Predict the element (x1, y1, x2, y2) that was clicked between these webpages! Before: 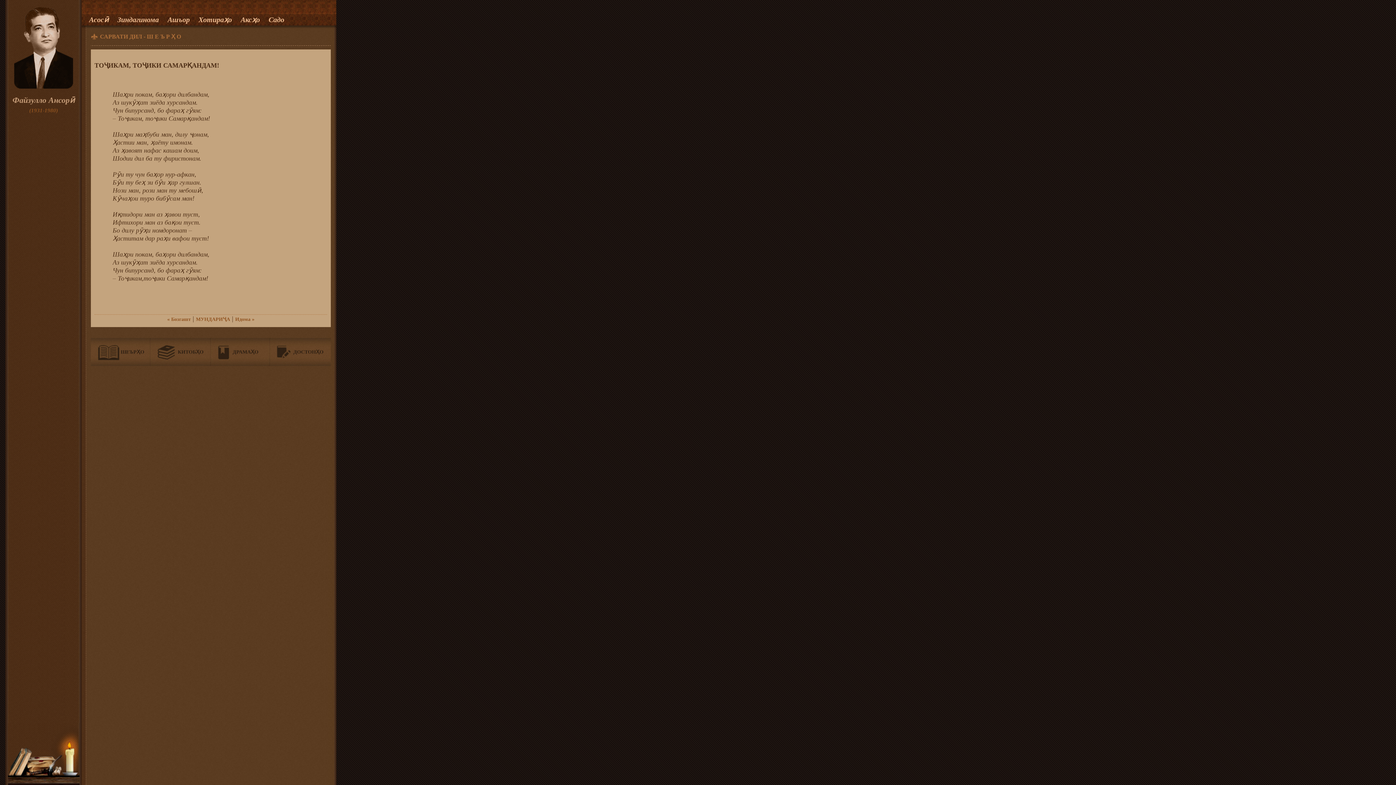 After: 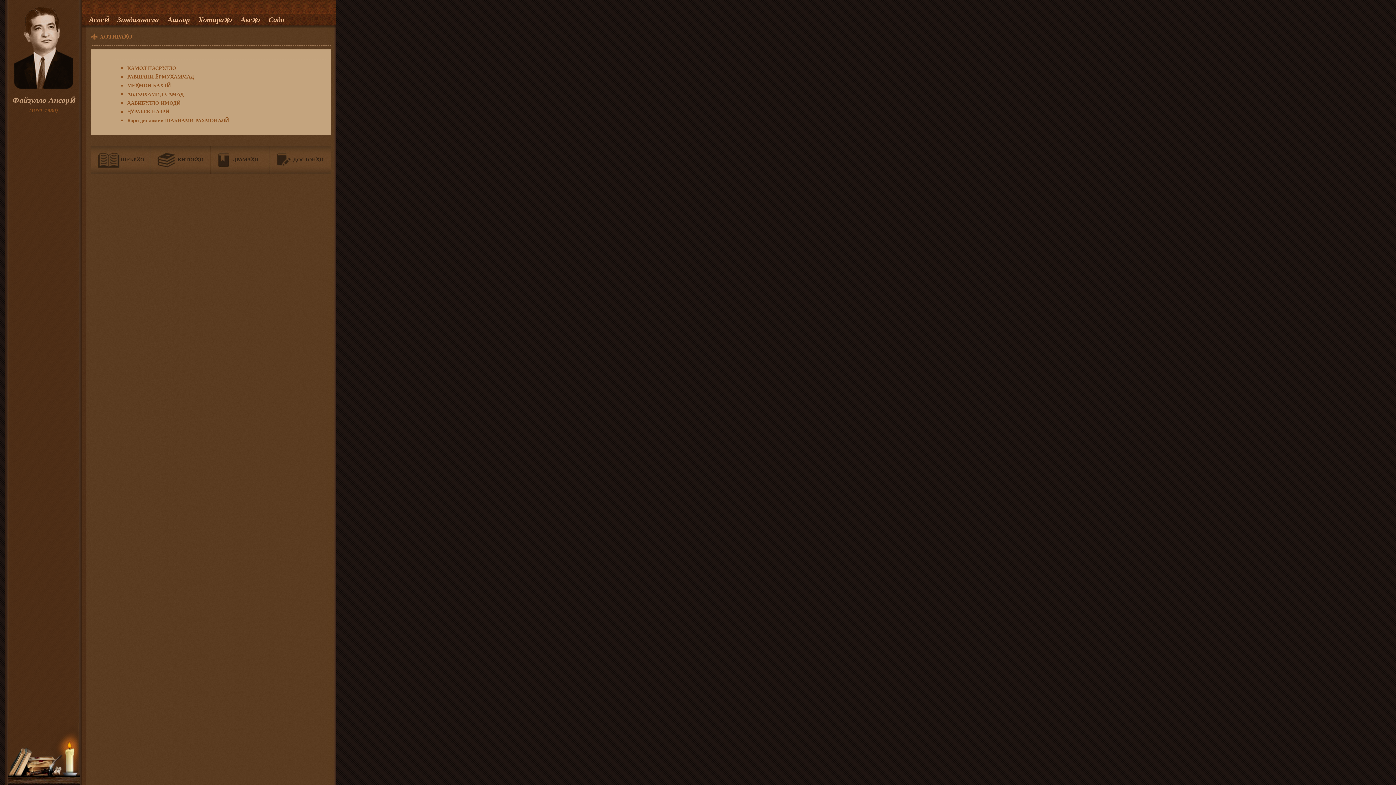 Action: label: Хотираҳо bbox: (194, 14, 235, 25)